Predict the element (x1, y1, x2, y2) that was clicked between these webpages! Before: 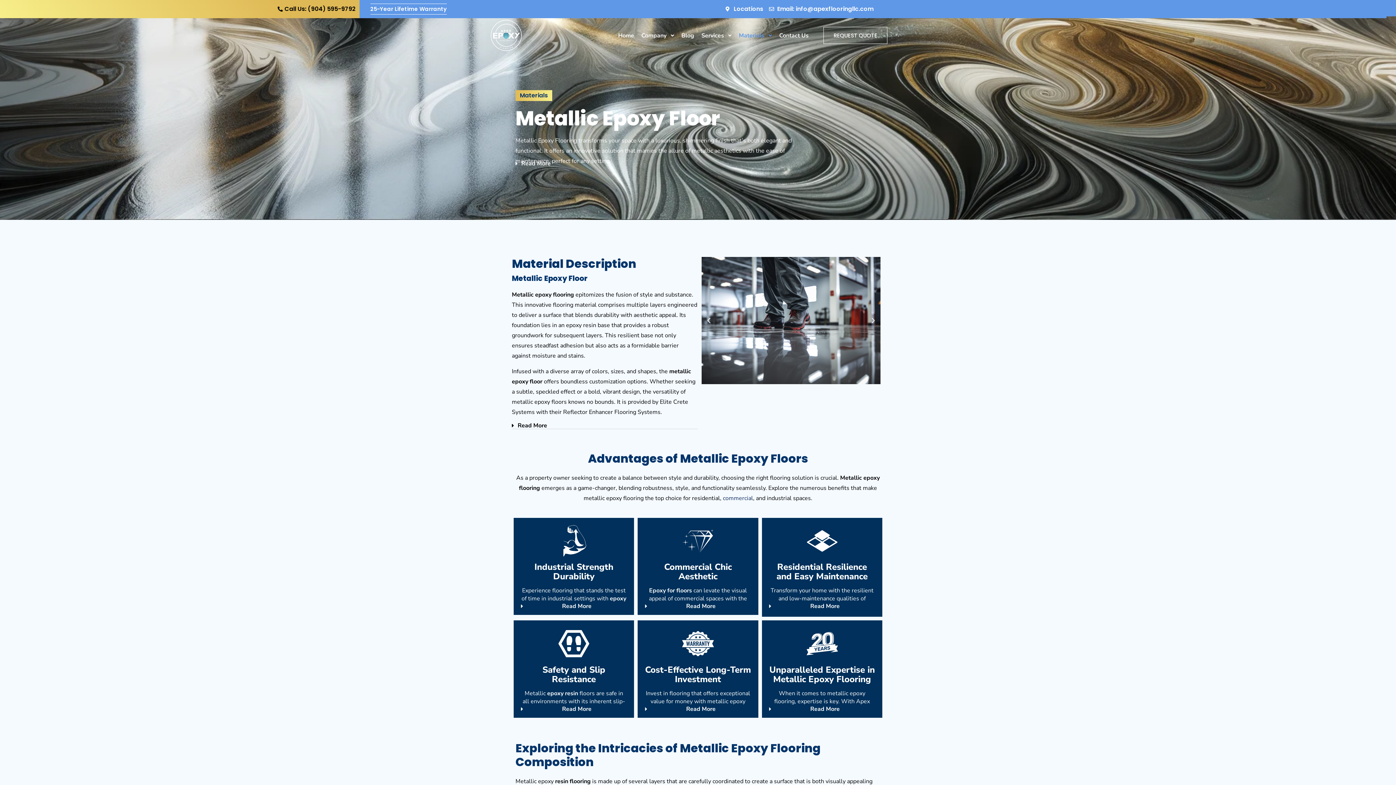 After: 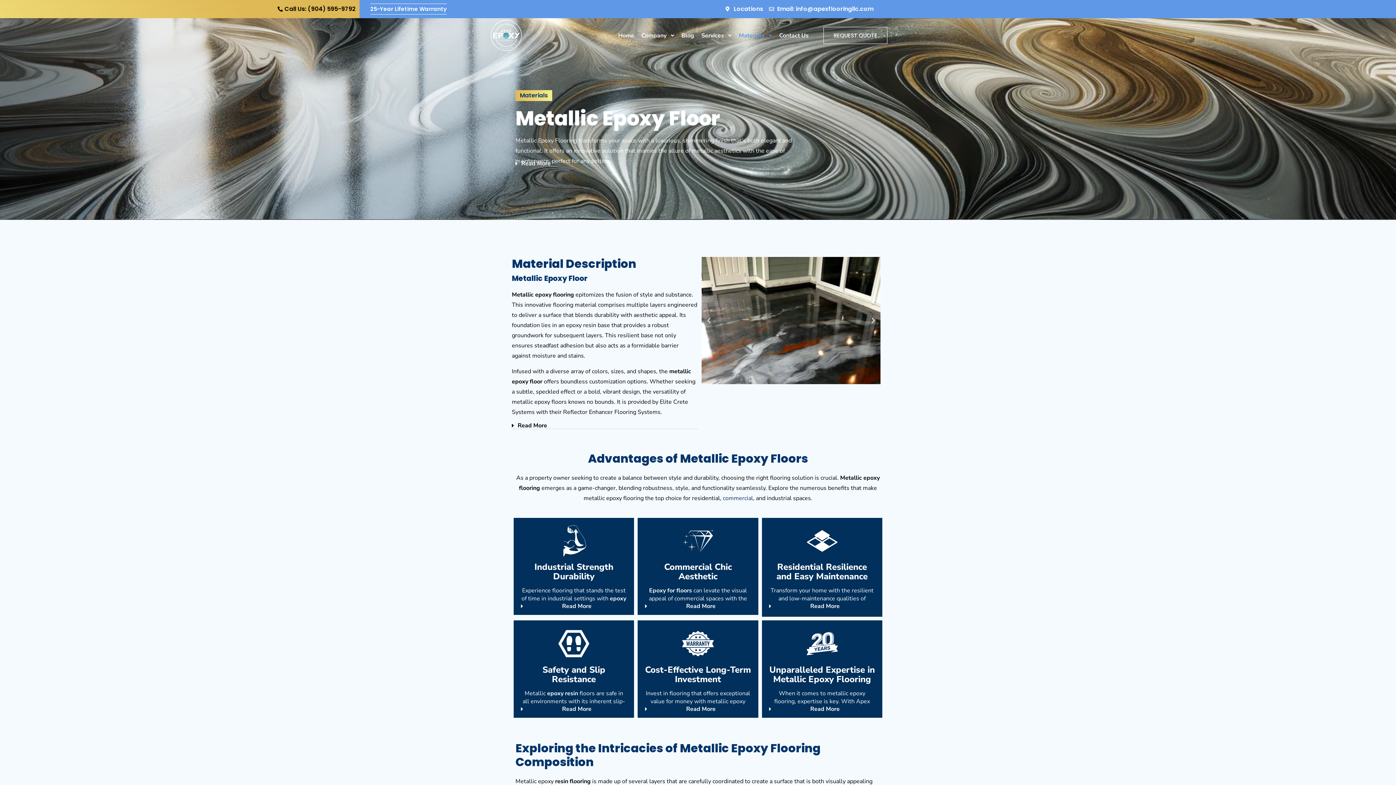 Action: label: Read More bbox: (562, 602, 591, 610)